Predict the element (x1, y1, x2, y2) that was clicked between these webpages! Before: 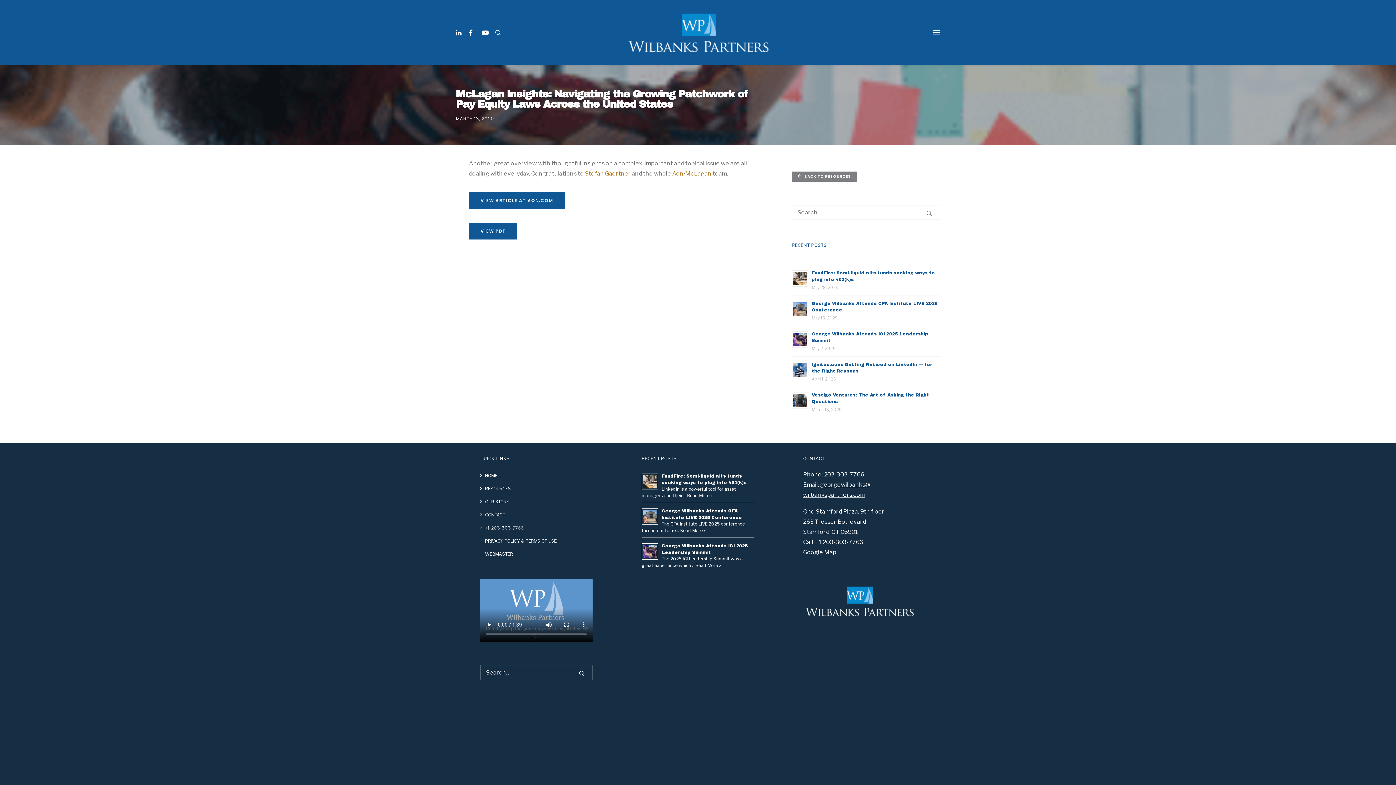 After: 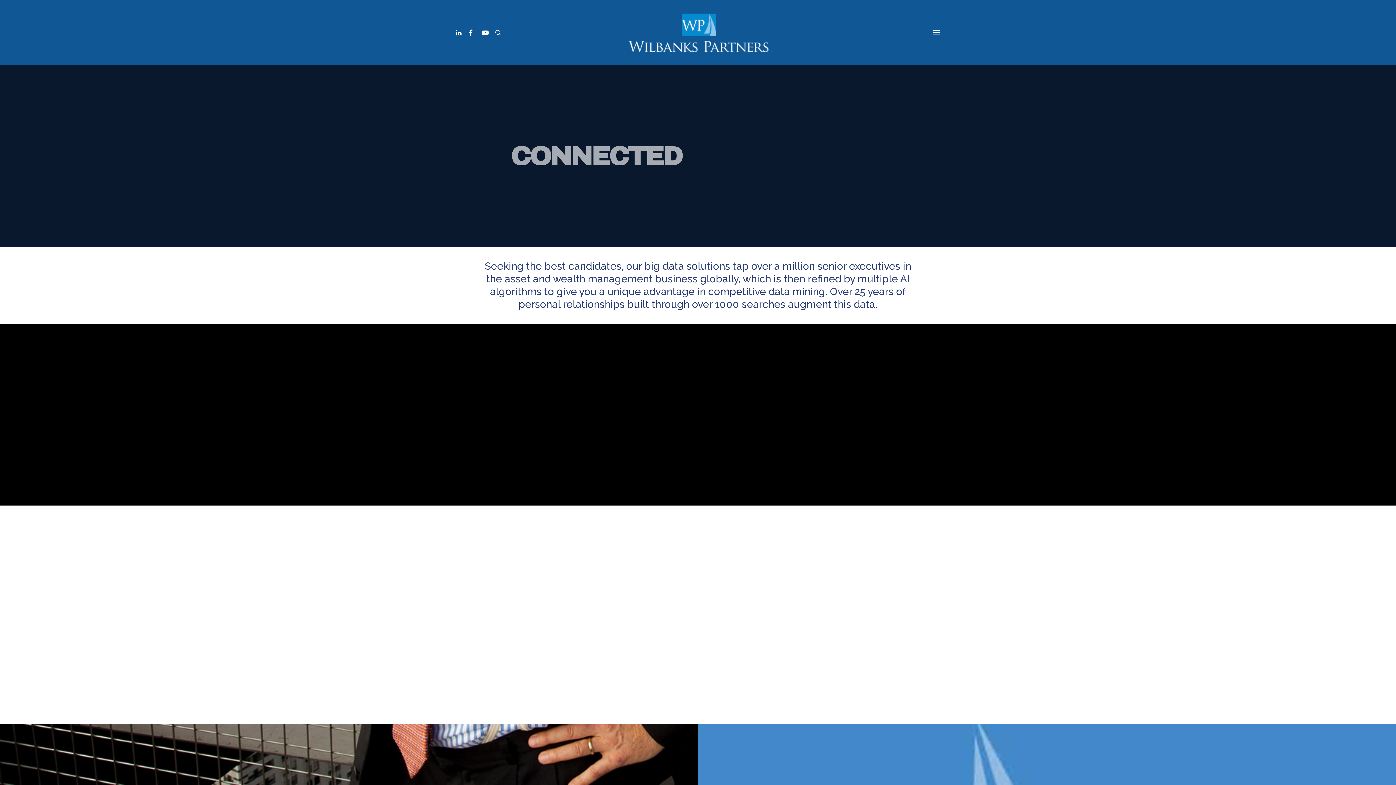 Action: label: Wilbanks Partners bbox: (625, 9, 770, 55)